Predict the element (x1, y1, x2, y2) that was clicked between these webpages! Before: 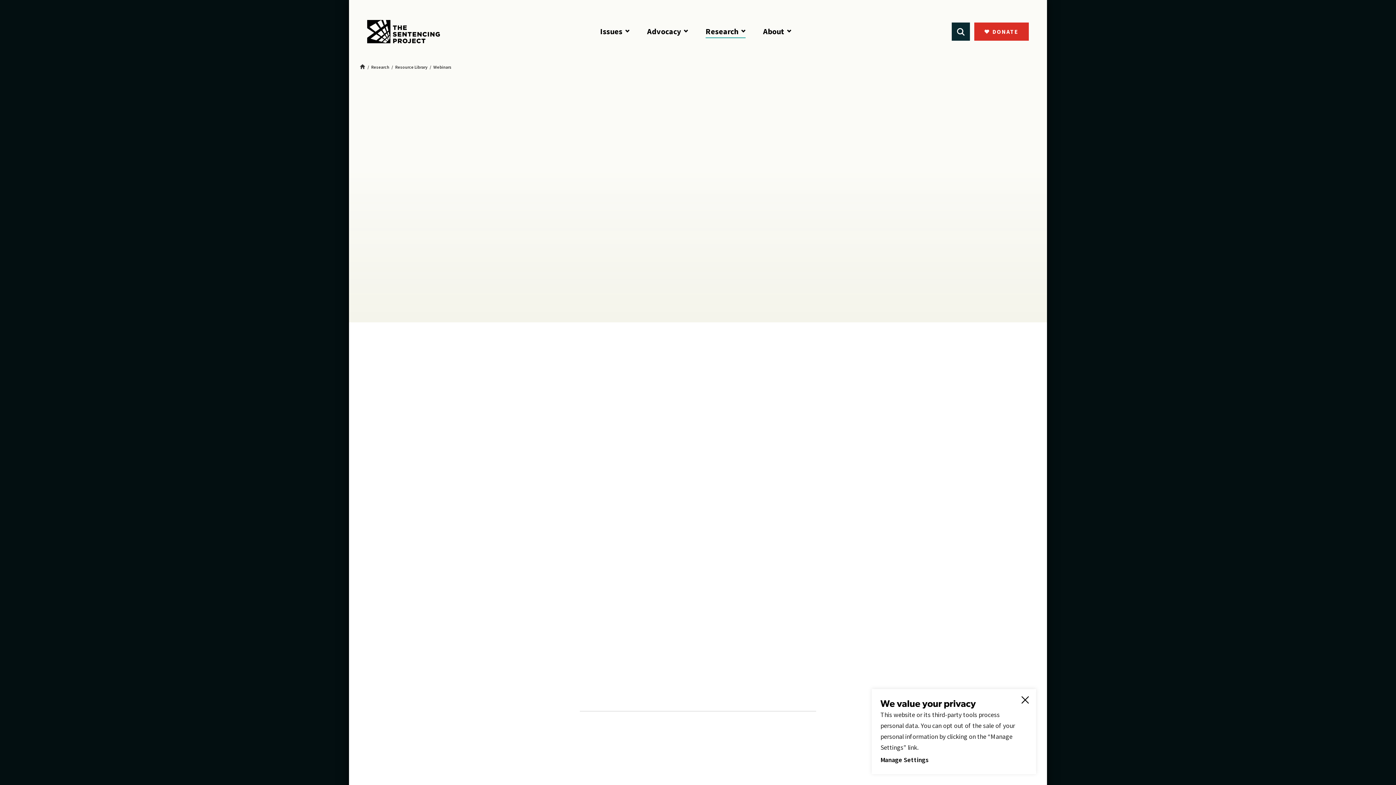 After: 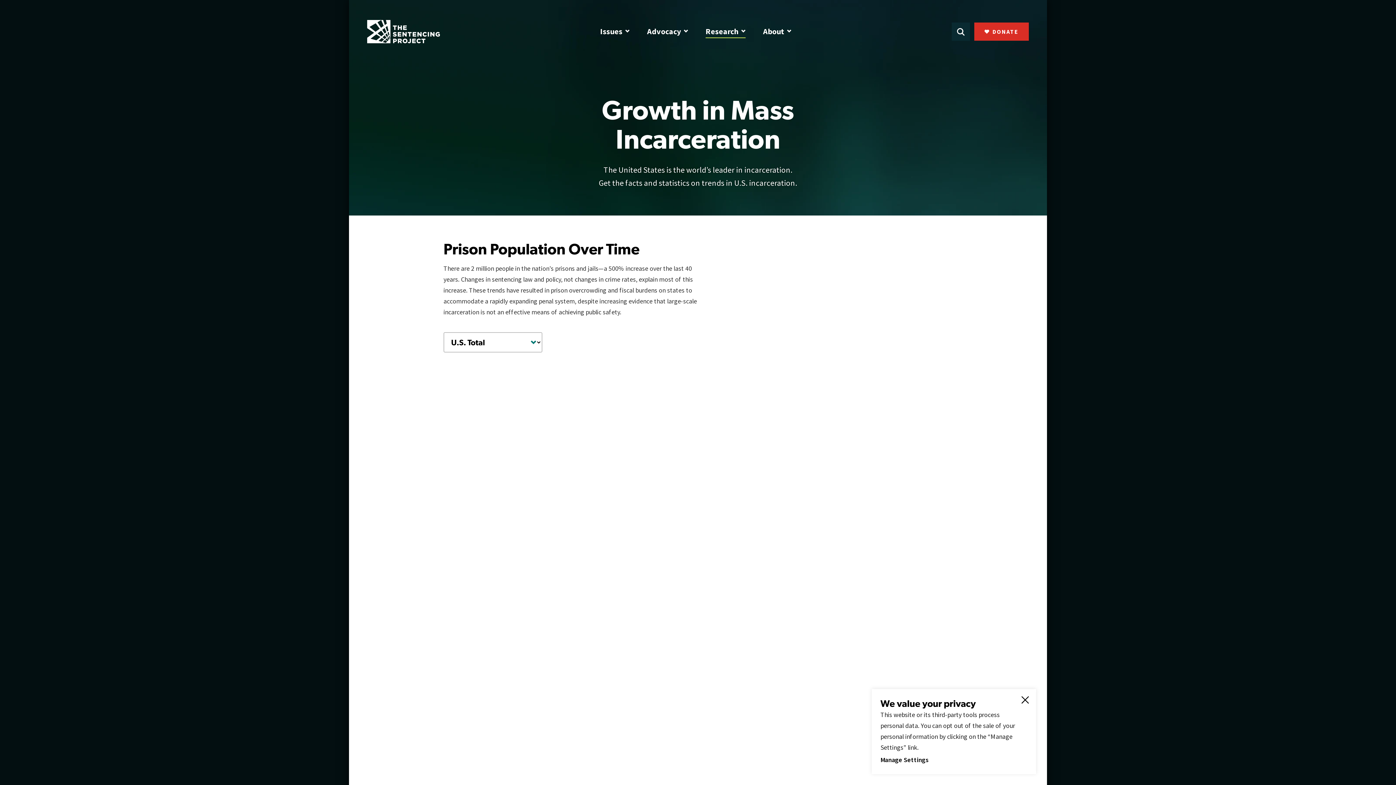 Action: label: Research bbox: (371, 64, 389, 69)